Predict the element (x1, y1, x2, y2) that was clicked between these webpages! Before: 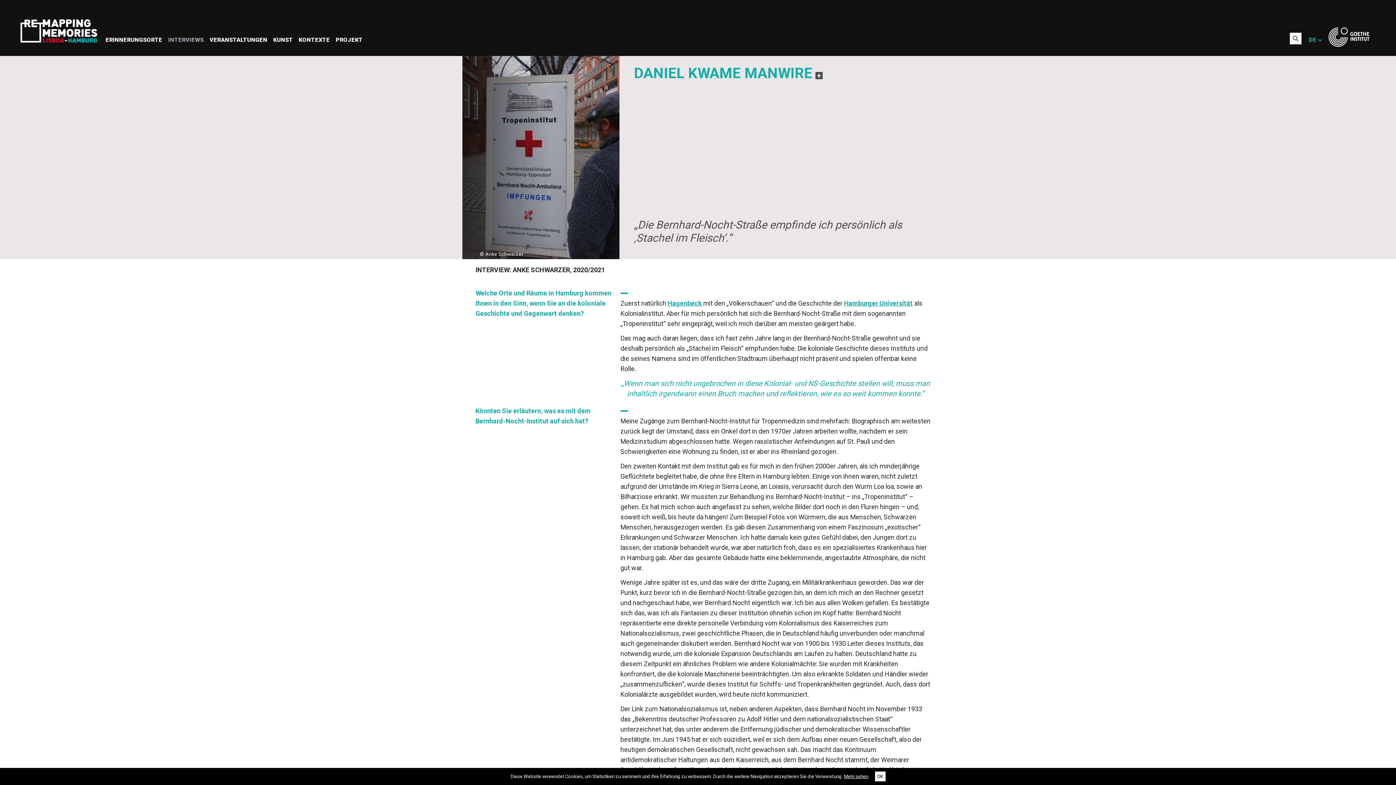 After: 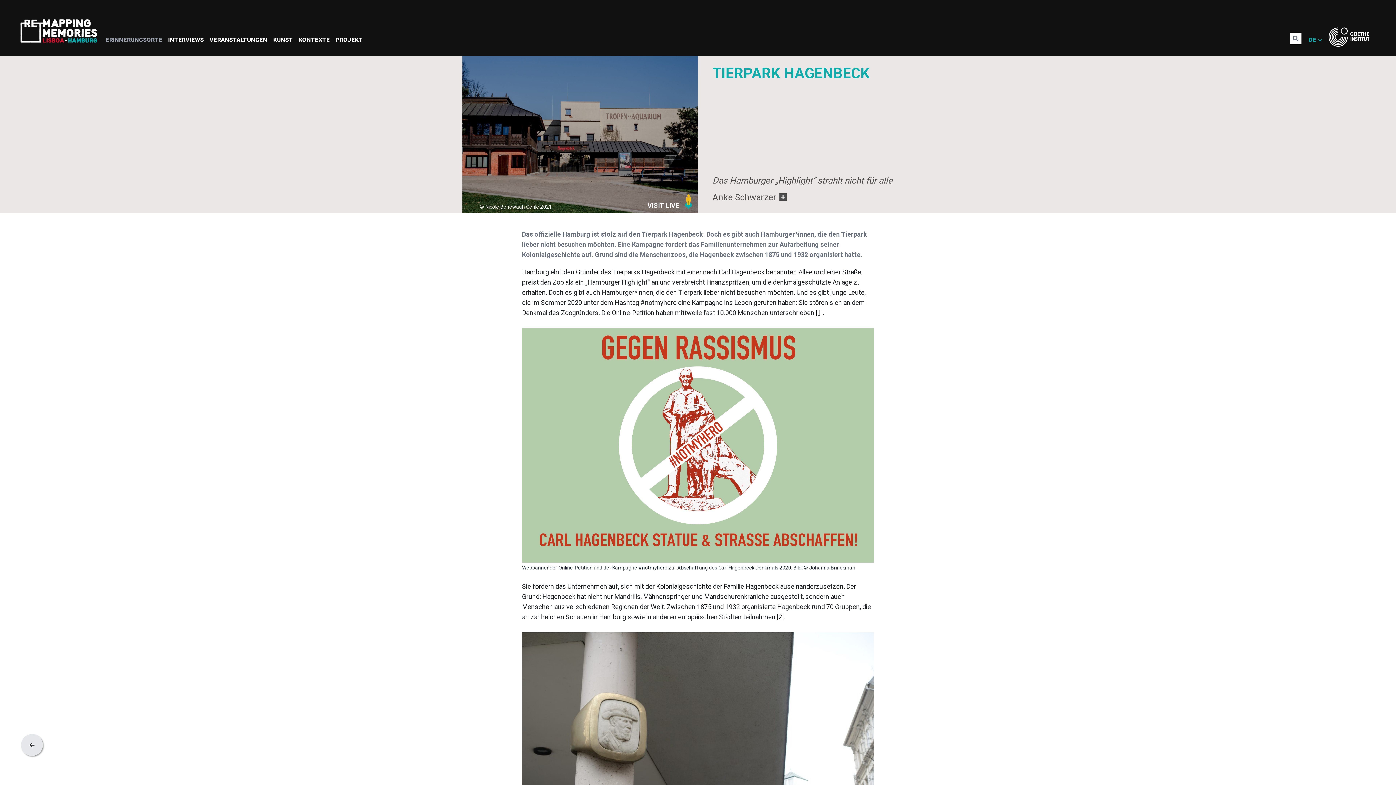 Action: label: Hagenbeck  bbox: (667, 299, 703, 307)